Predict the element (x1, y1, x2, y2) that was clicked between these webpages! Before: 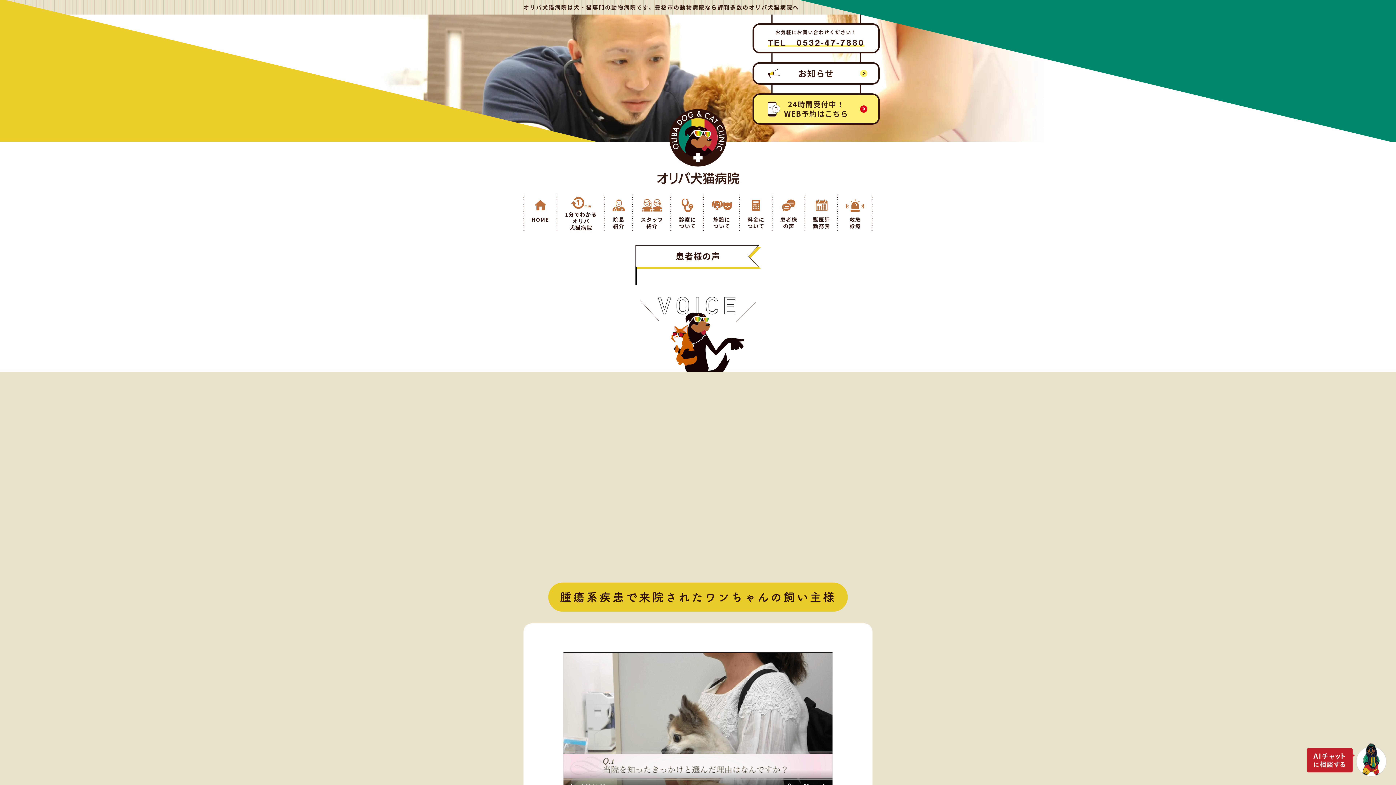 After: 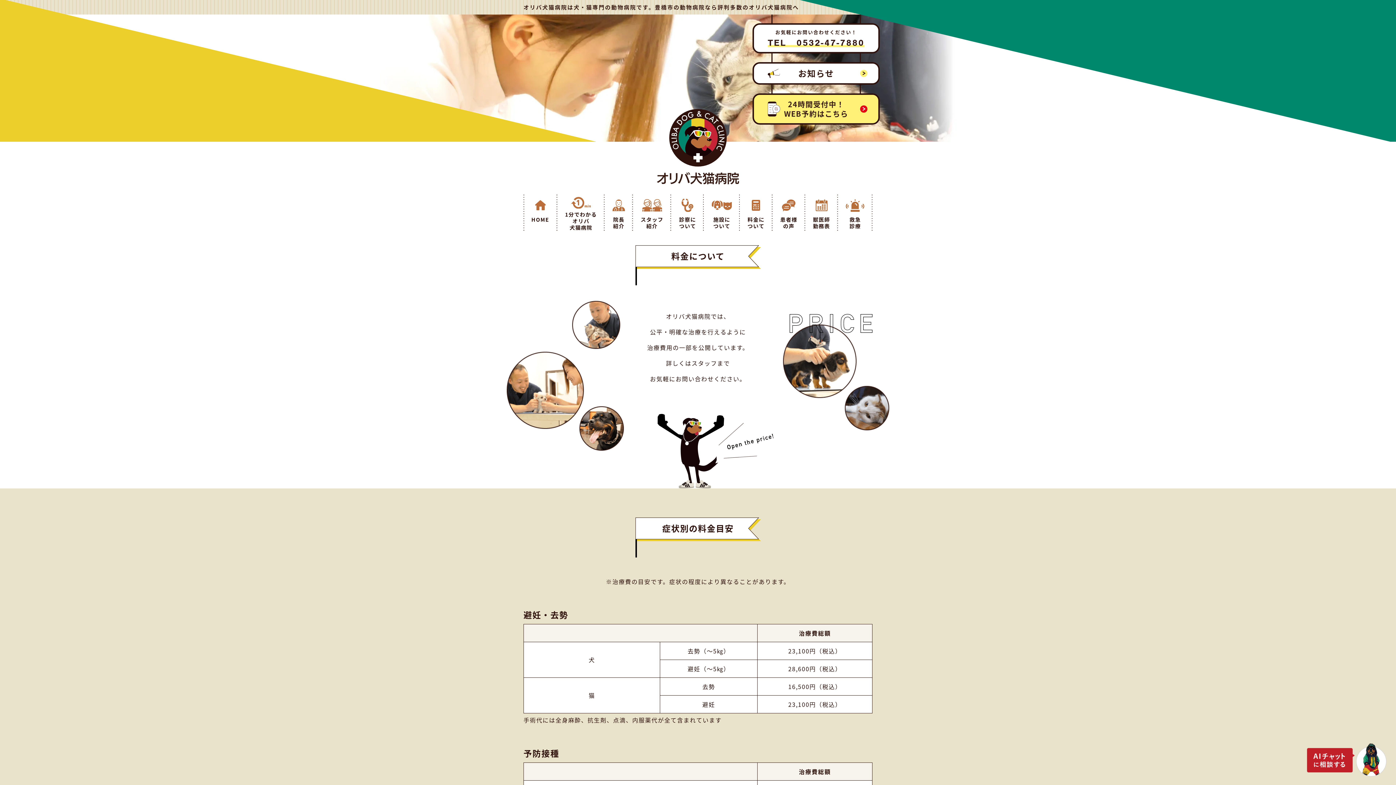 Action: label: 料金に
ついて bbox: (739, 194, 772, 230)